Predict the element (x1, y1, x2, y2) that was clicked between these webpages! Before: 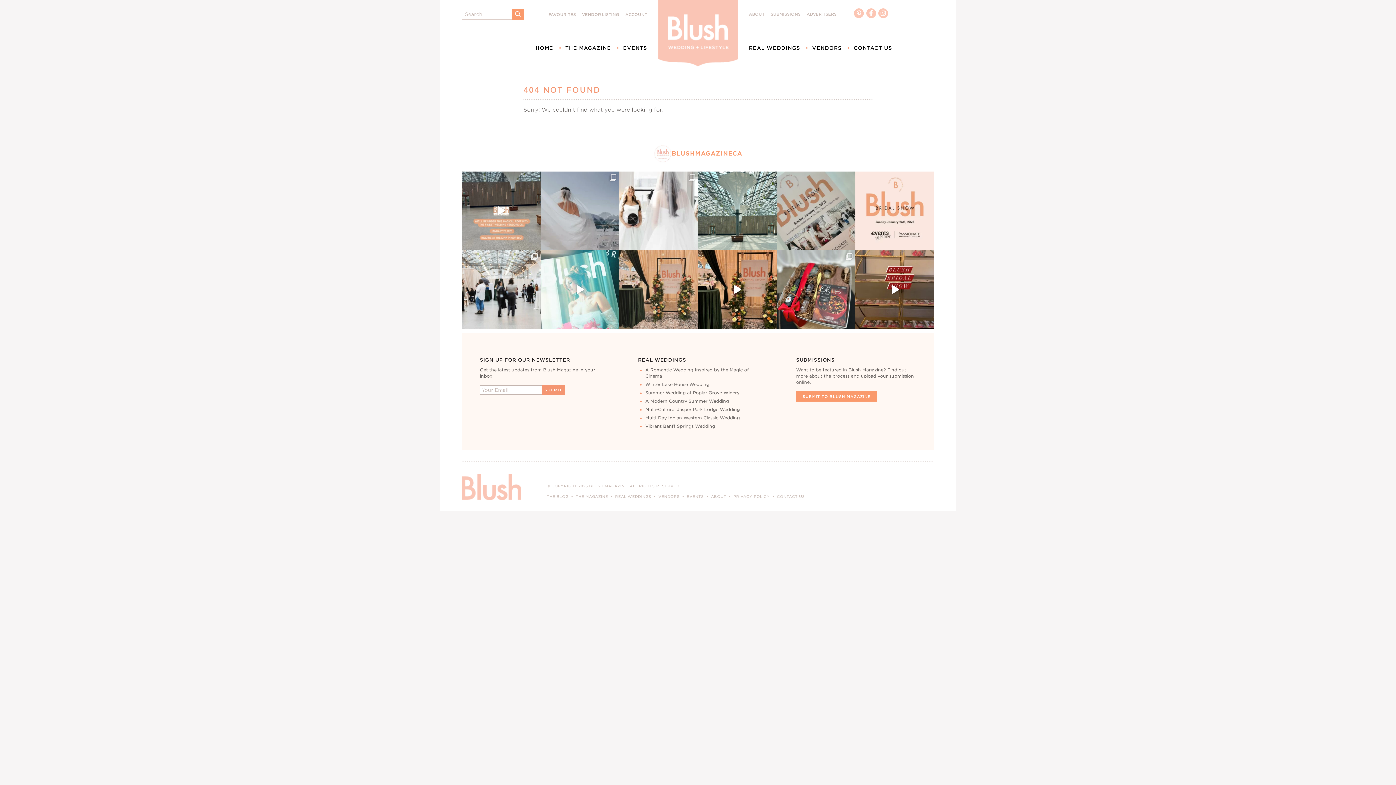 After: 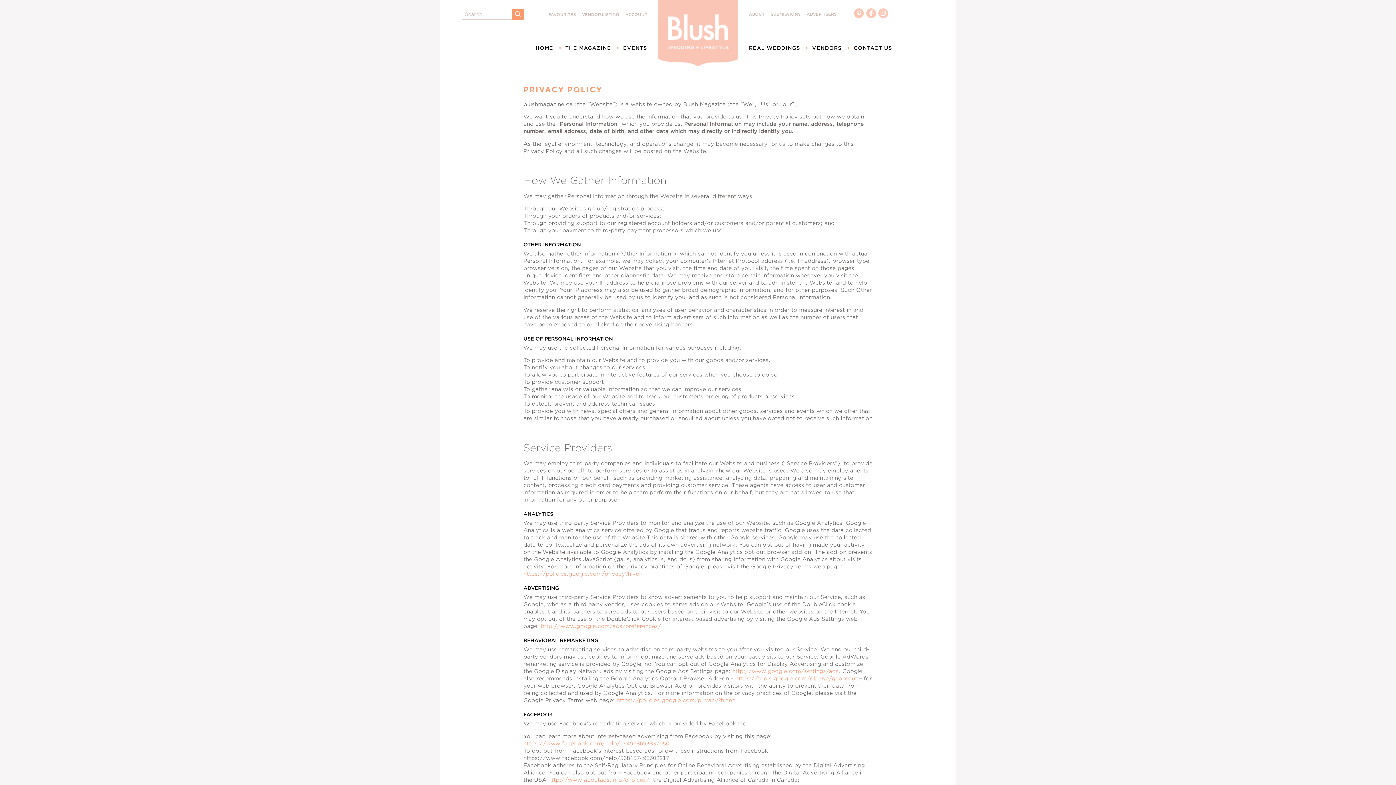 Action: bbox: (733, 494, 770, 498) label: PRIVACY POLICY